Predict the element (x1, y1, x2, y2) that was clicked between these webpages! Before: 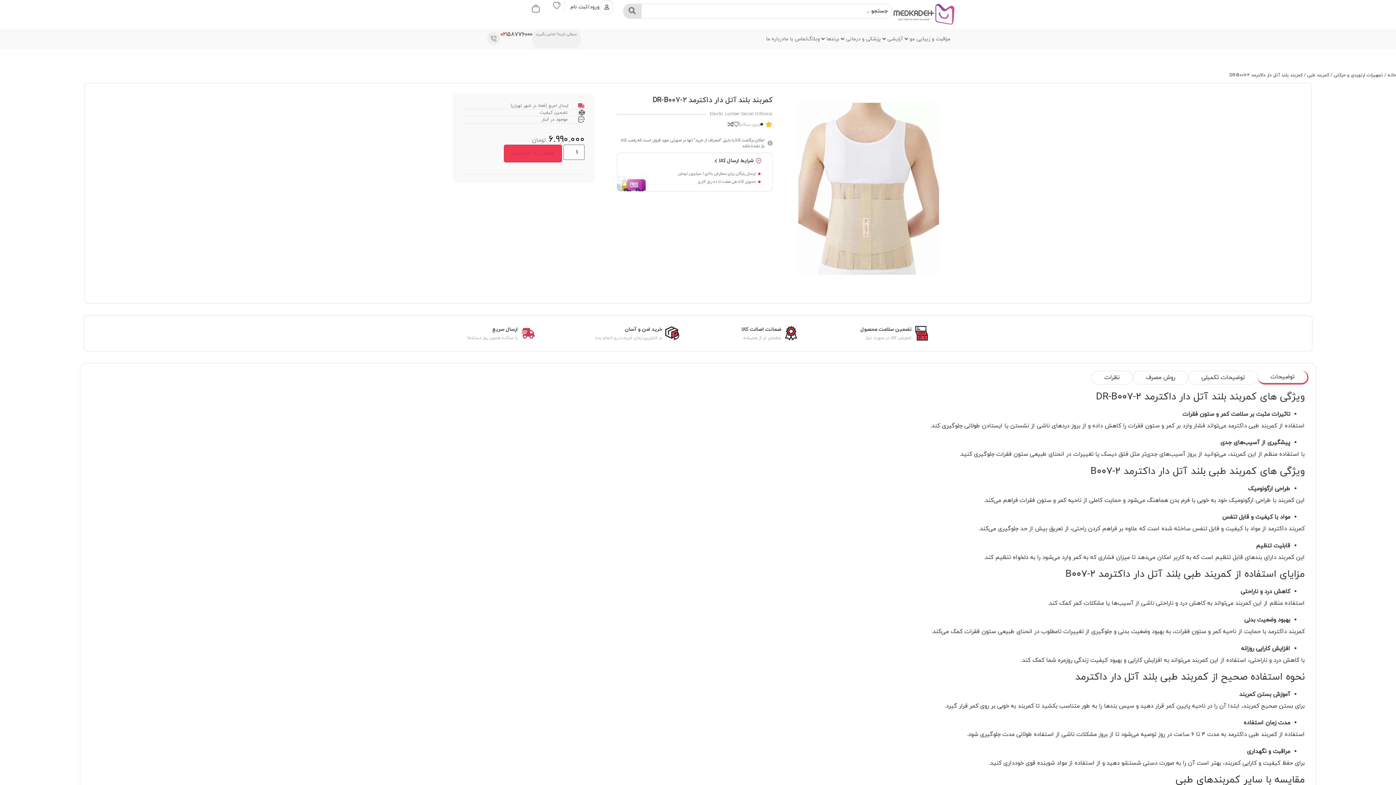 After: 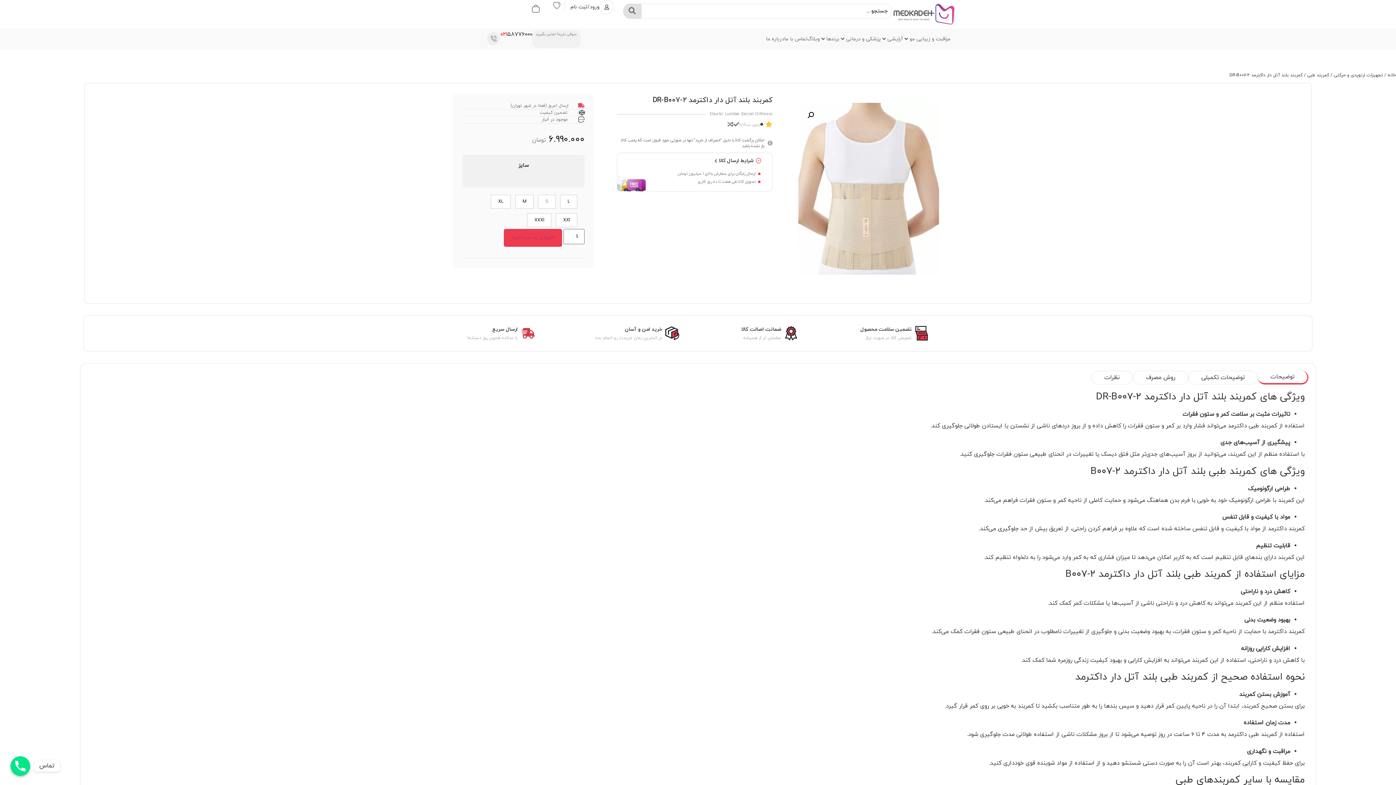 Action: bbox: (737, 121, 739, 127)